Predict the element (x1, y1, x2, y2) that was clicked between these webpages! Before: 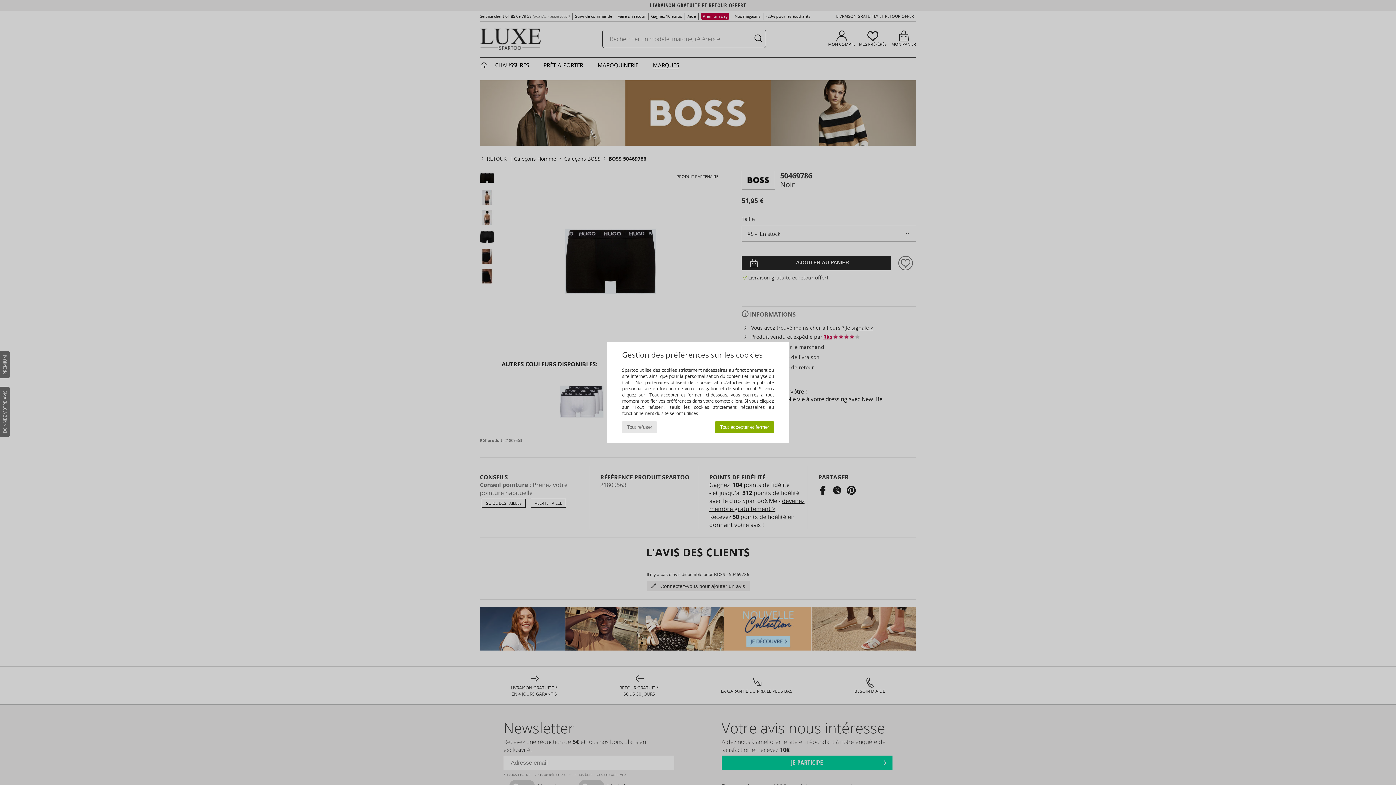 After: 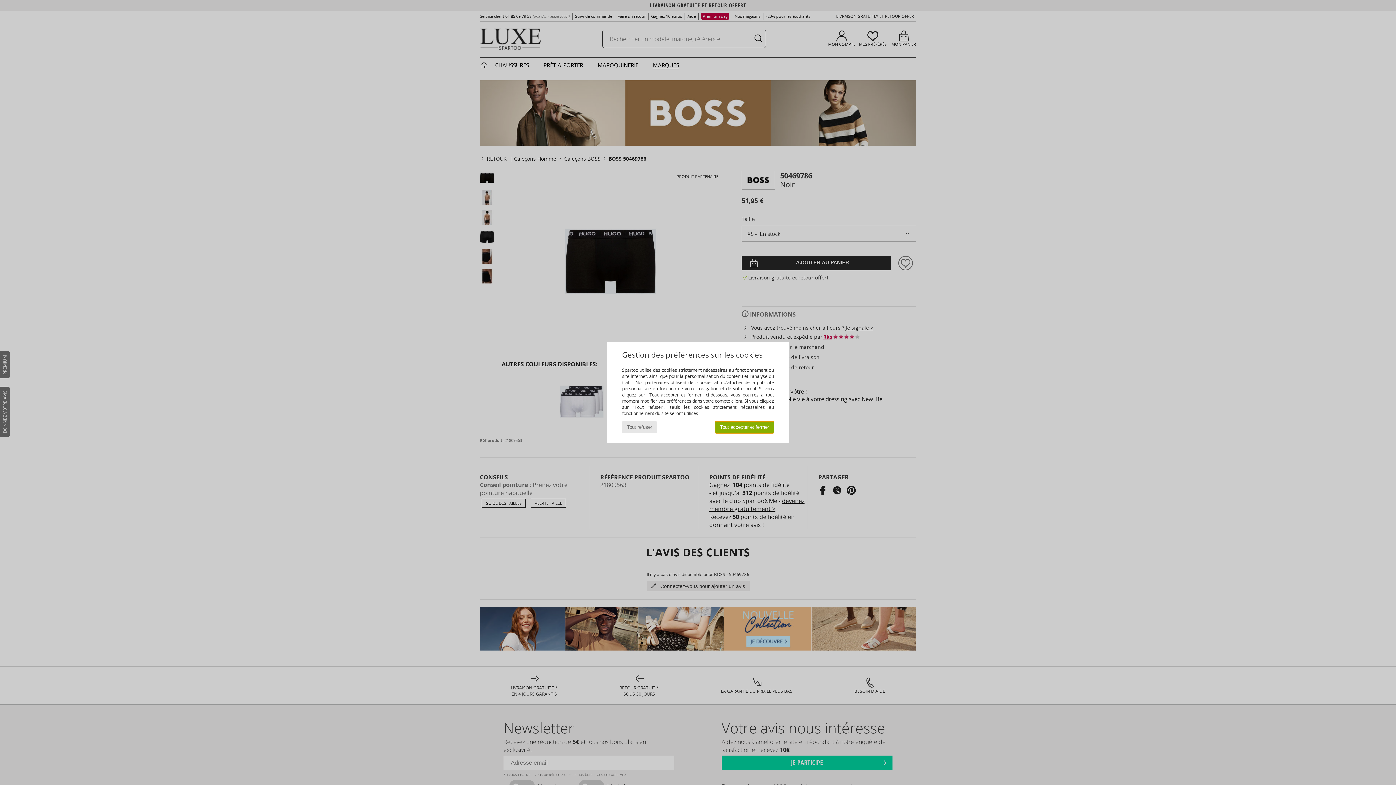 Action: bbox: (715, 421, 774, 433) label: Tout accepter et fermer